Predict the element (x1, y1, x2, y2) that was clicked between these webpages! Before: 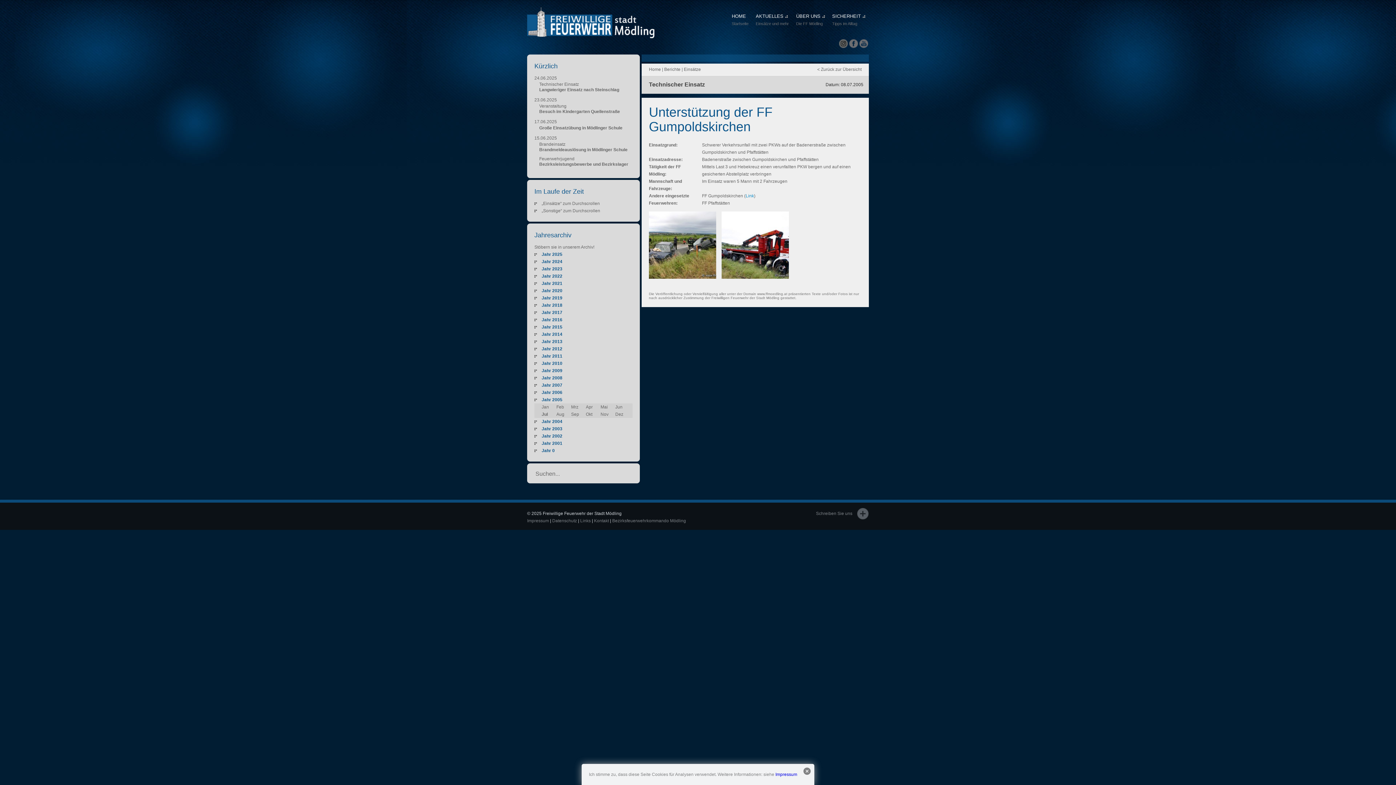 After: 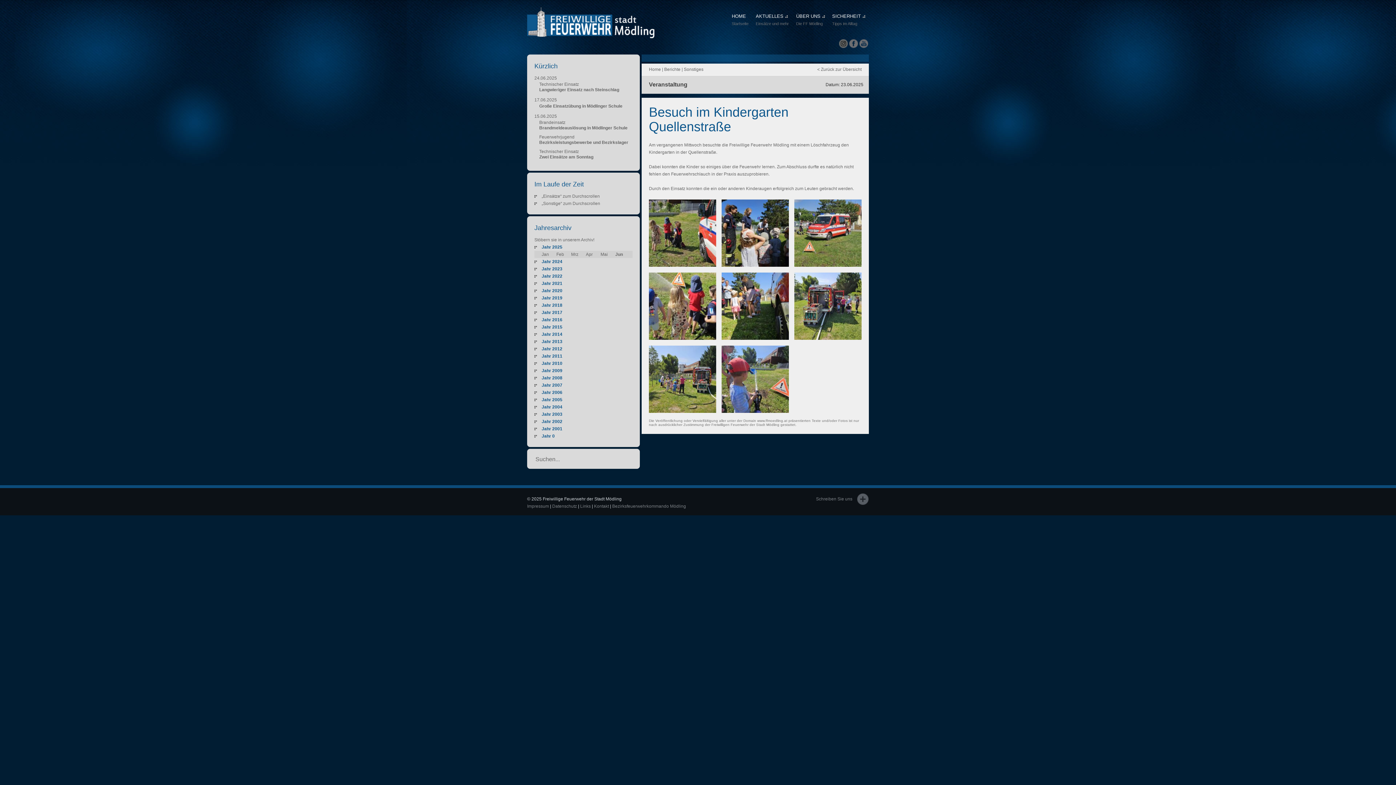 Action: bbox: (534, 103, 632, 114) label: Veranstaltung
Besuch im Kindergarten Quellenstraße
